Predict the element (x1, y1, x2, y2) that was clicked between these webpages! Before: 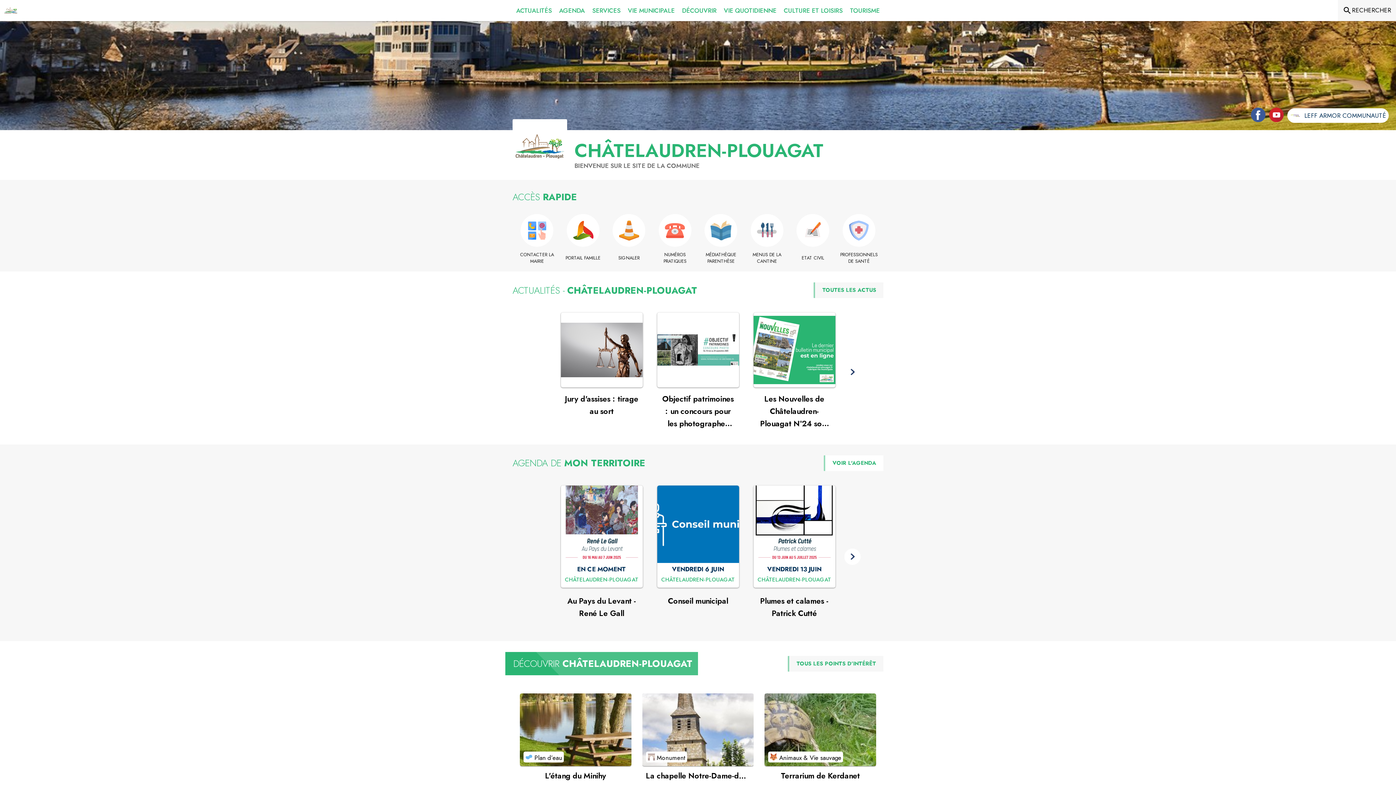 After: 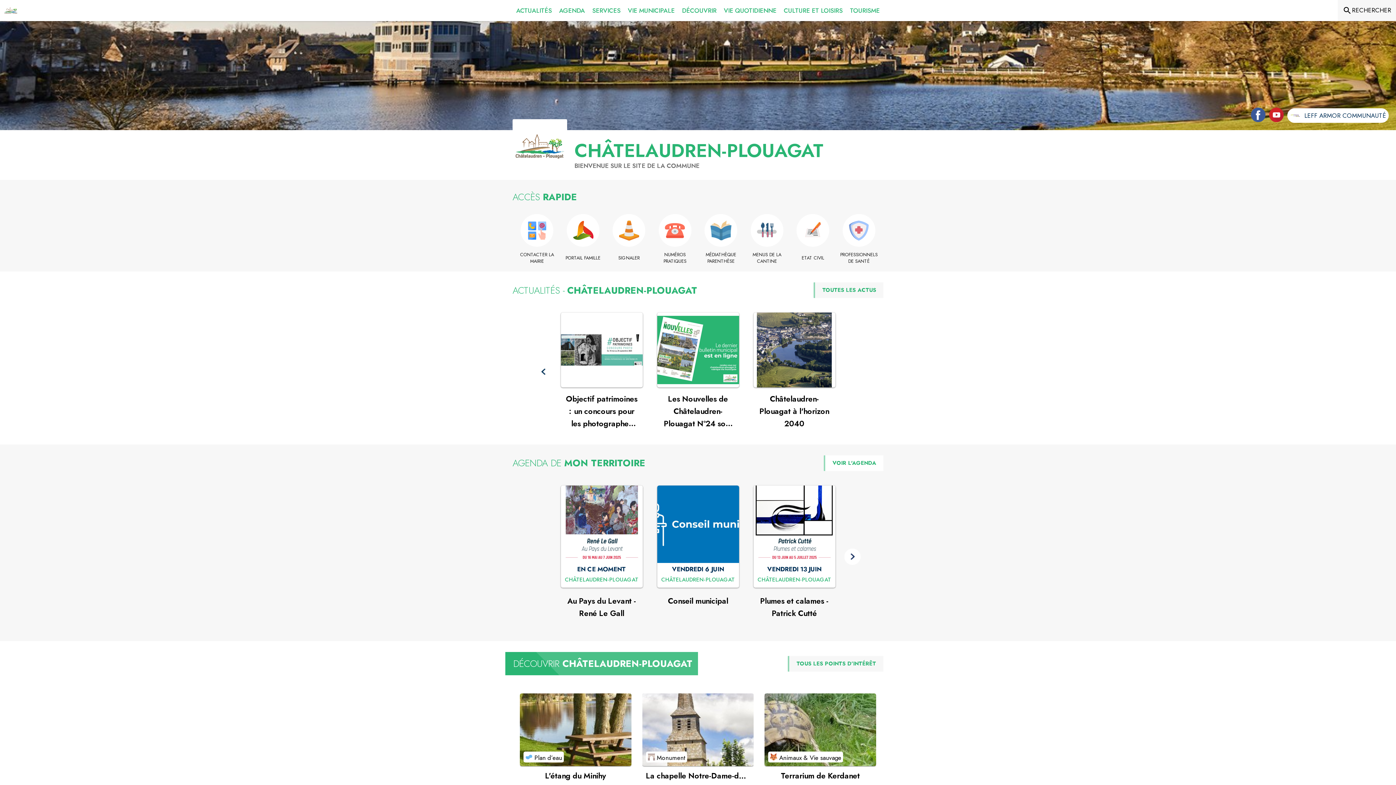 Action: bbox: (844, 364, 860, 380)